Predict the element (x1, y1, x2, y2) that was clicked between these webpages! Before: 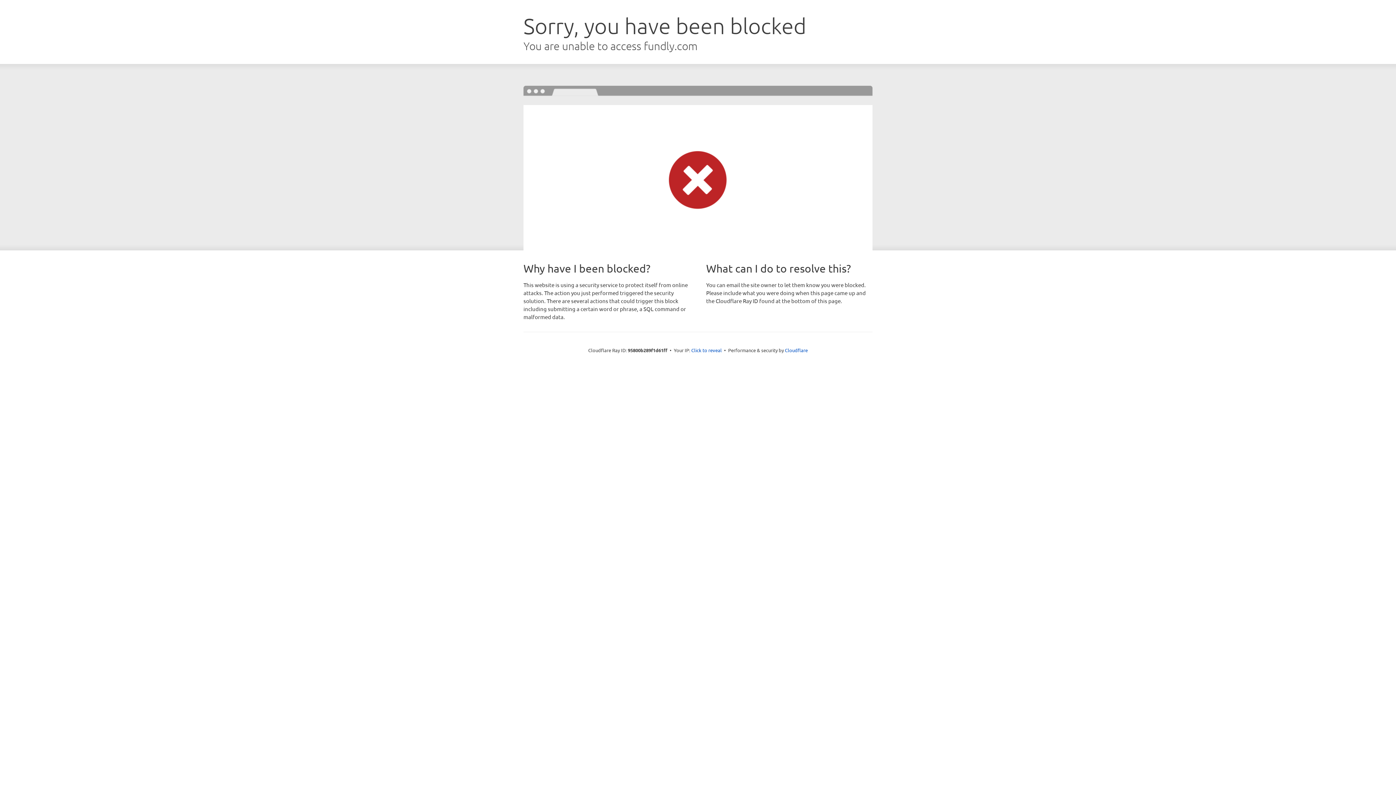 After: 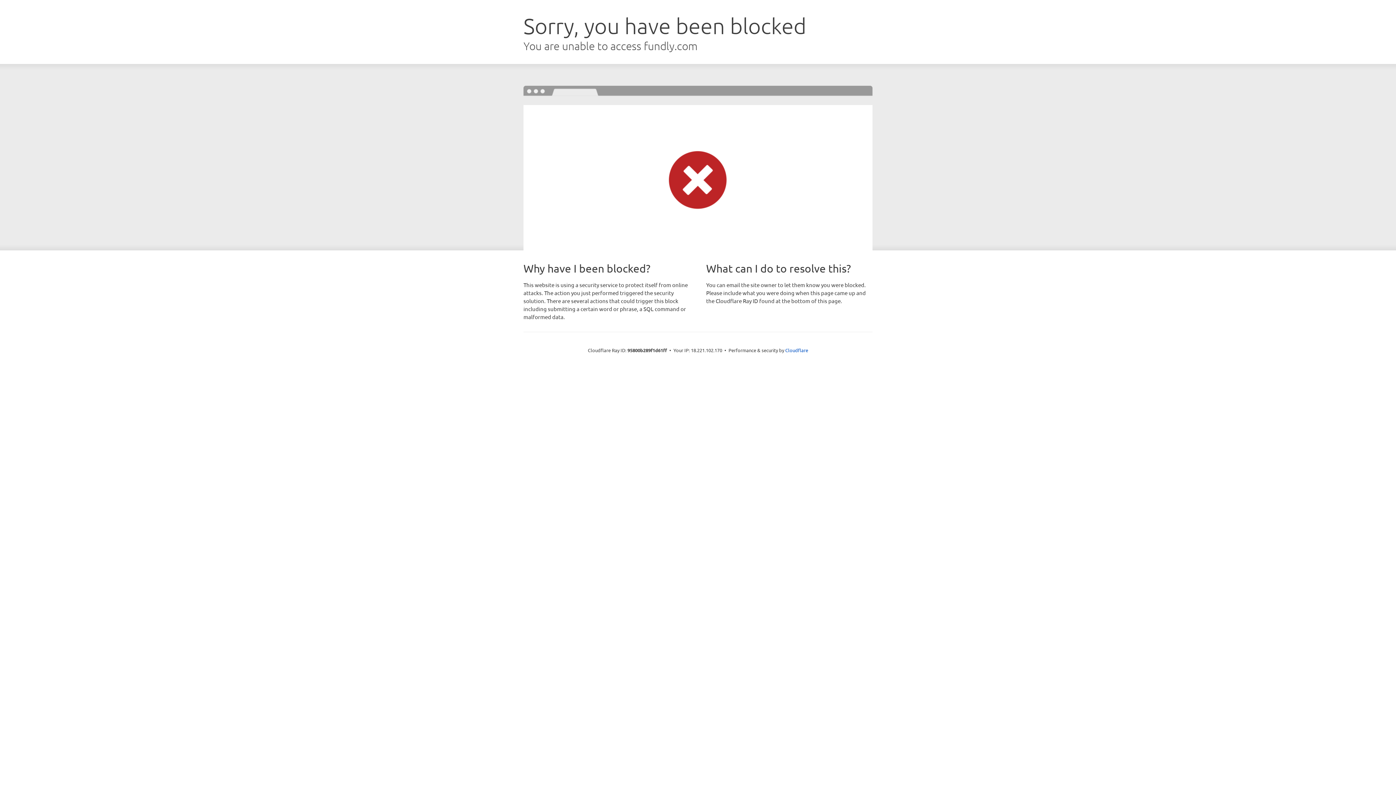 Action: label: Click to reveal bbox: (691, 346, 722, 353)